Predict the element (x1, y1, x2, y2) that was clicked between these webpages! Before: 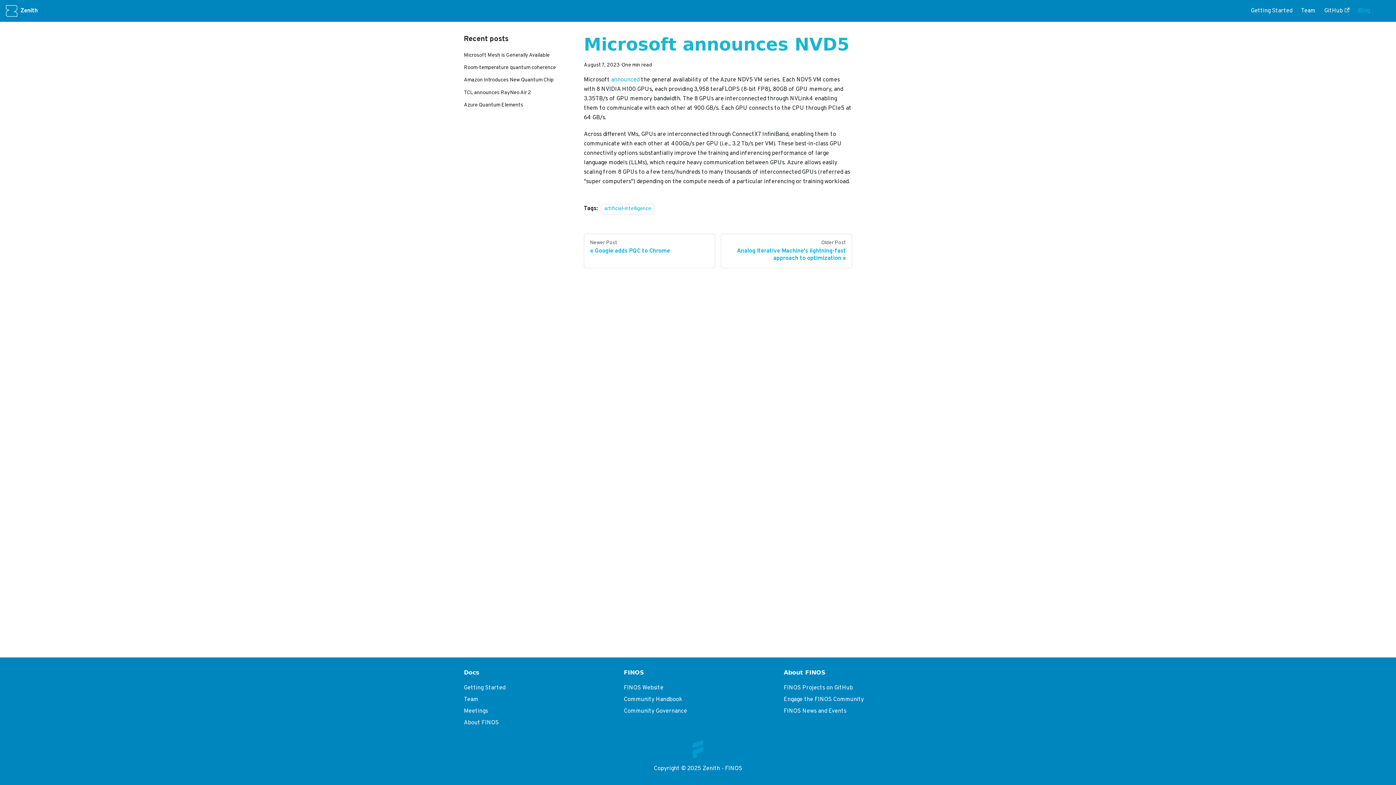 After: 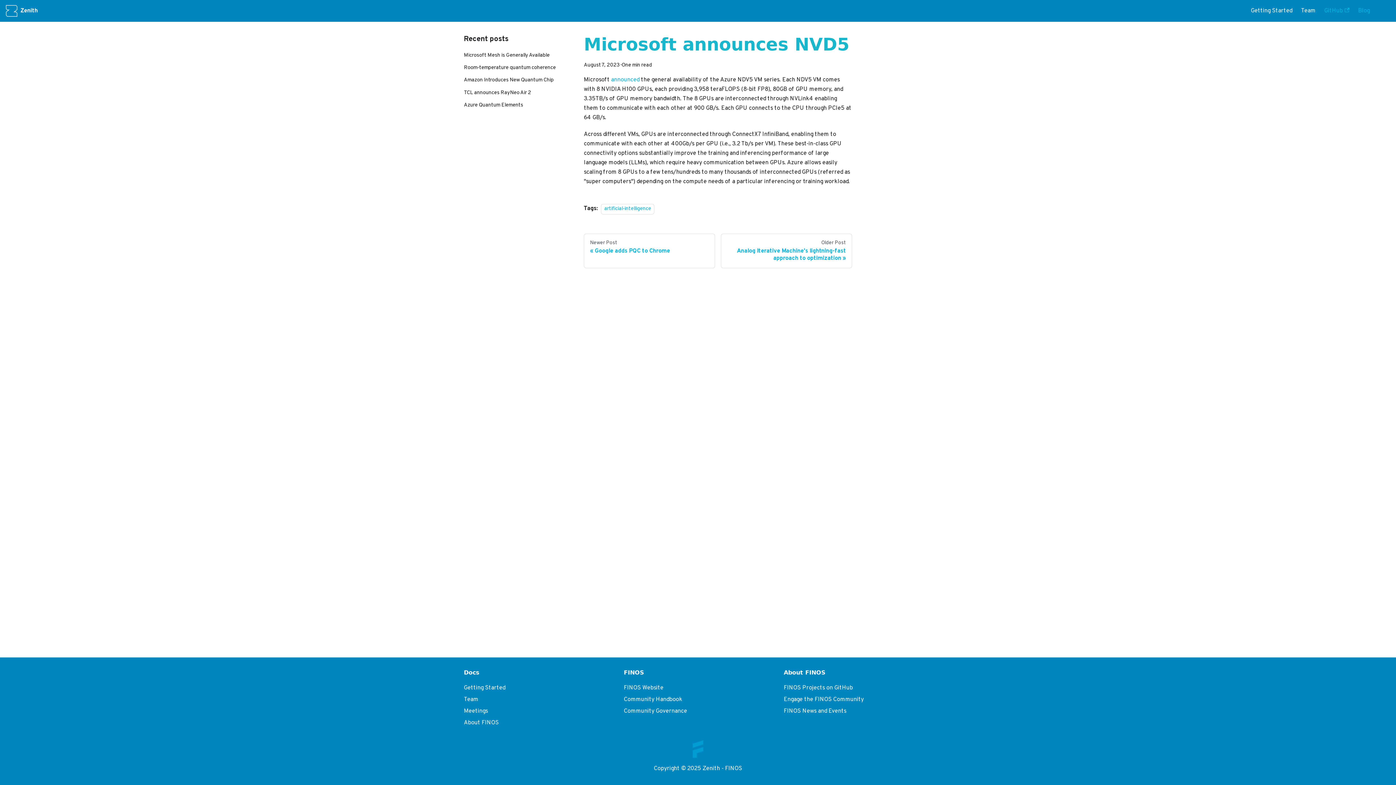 Action: label: GitHub bbox: (1320, 4, 1354, 17)